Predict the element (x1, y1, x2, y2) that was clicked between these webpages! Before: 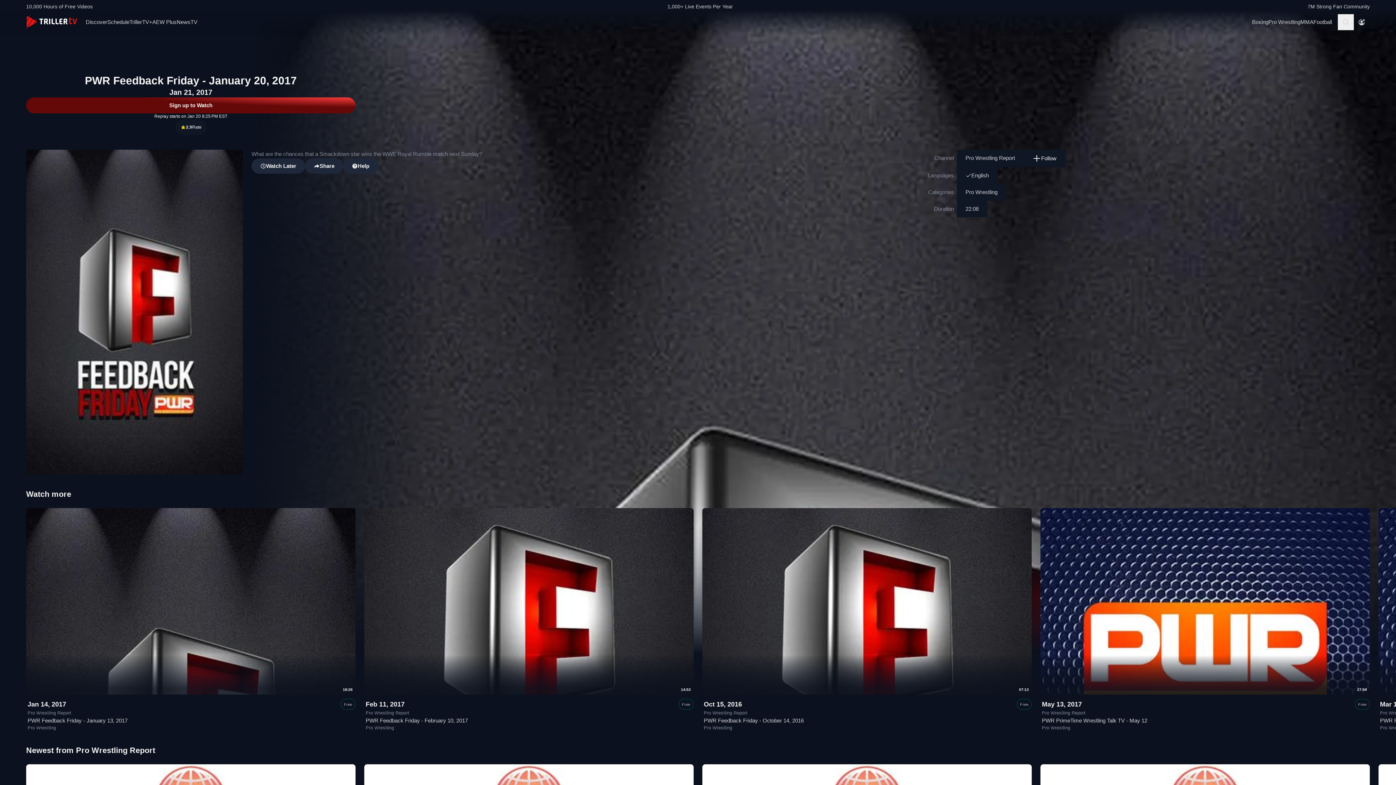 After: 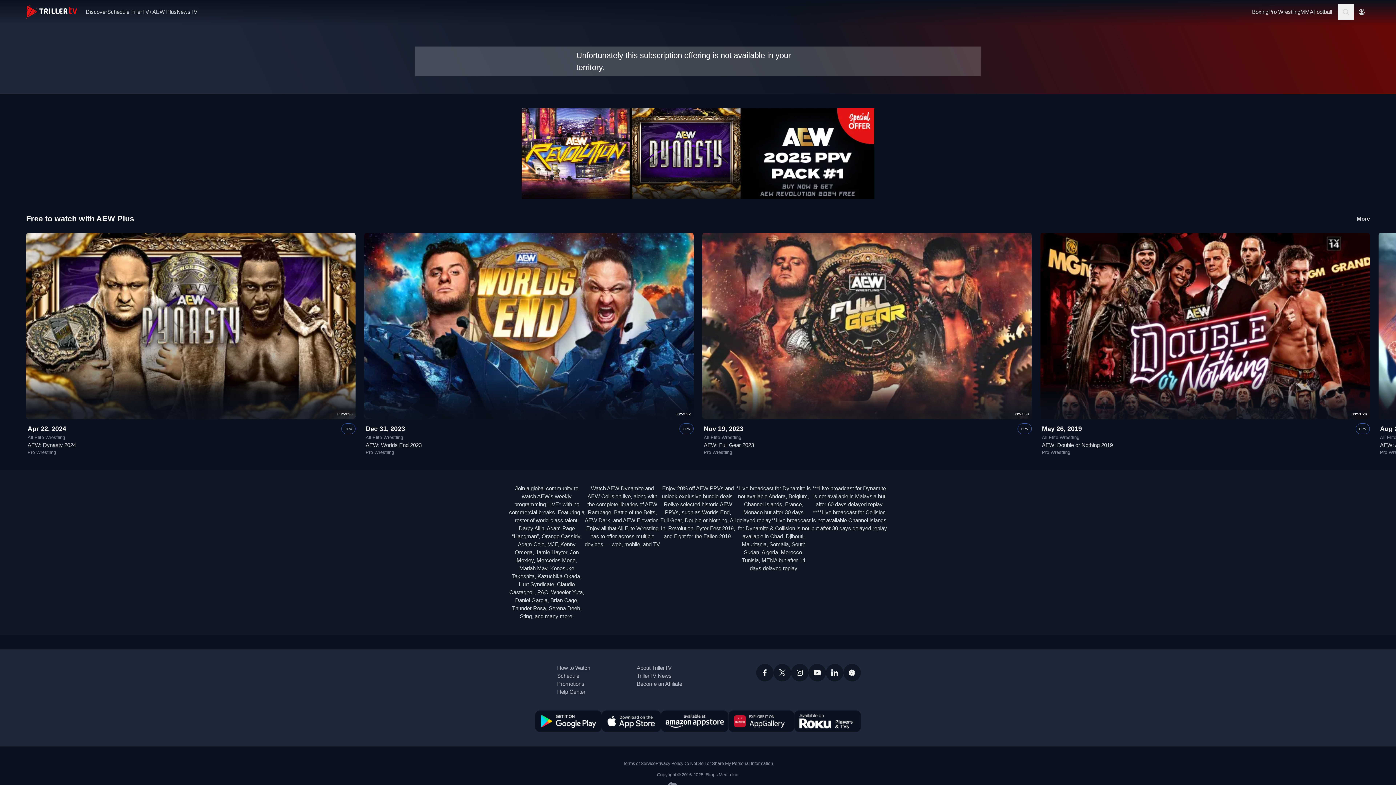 Action: bbox: (152, 15, 176, 27) label: AEW Plus